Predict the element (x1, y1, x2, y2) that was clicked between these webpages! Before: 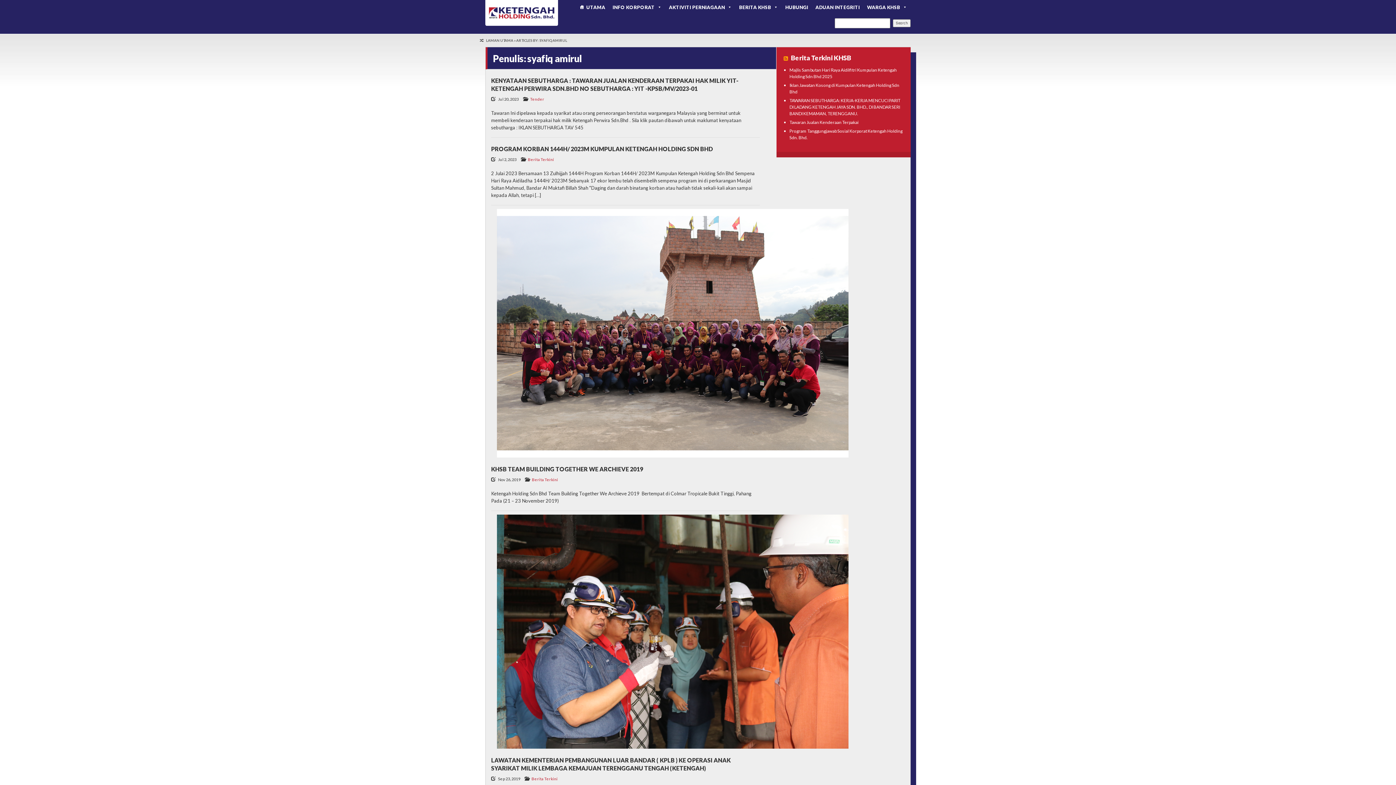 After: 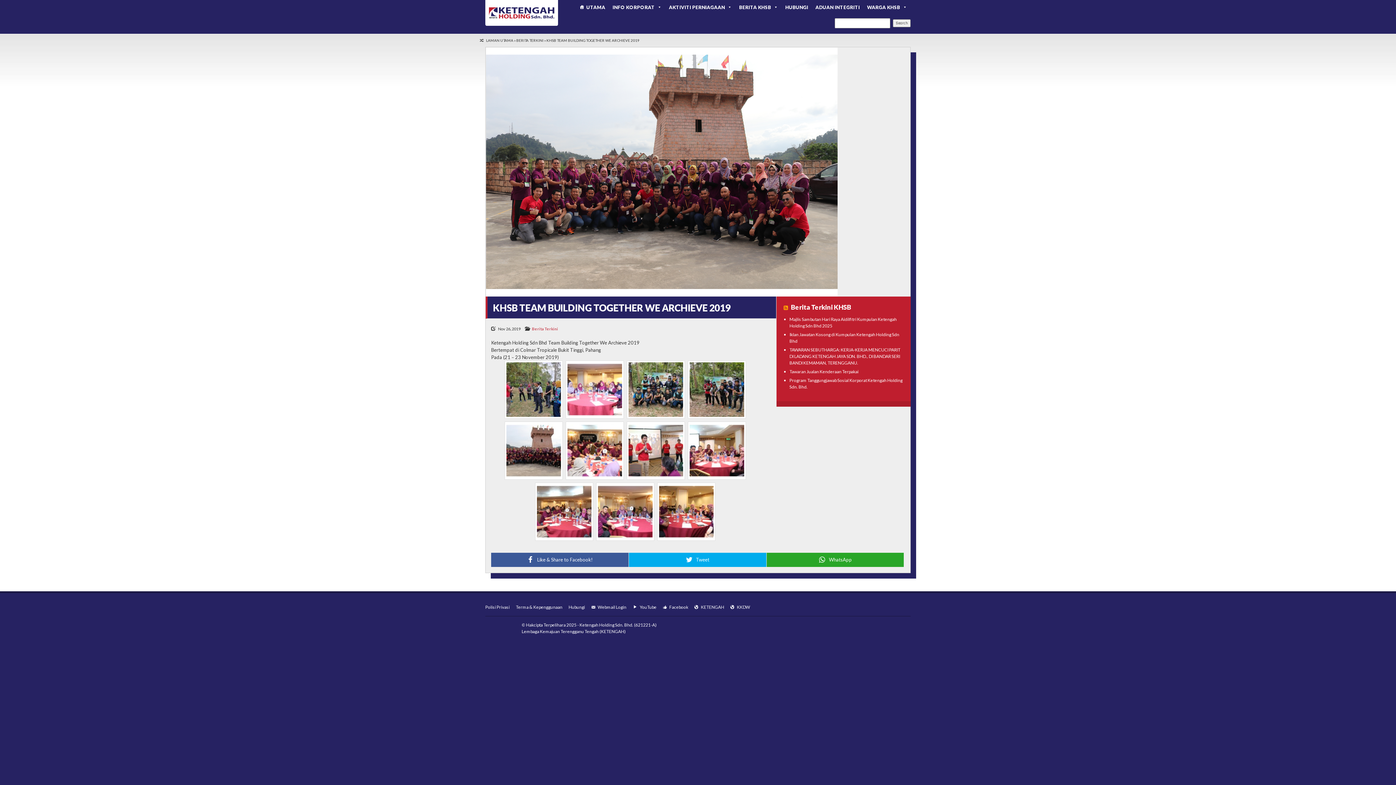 Action: bbox: (491, 465, 643, 472) label: KHSB TEAM BUILDING TOGETHER WE ARCHIEVE 2019